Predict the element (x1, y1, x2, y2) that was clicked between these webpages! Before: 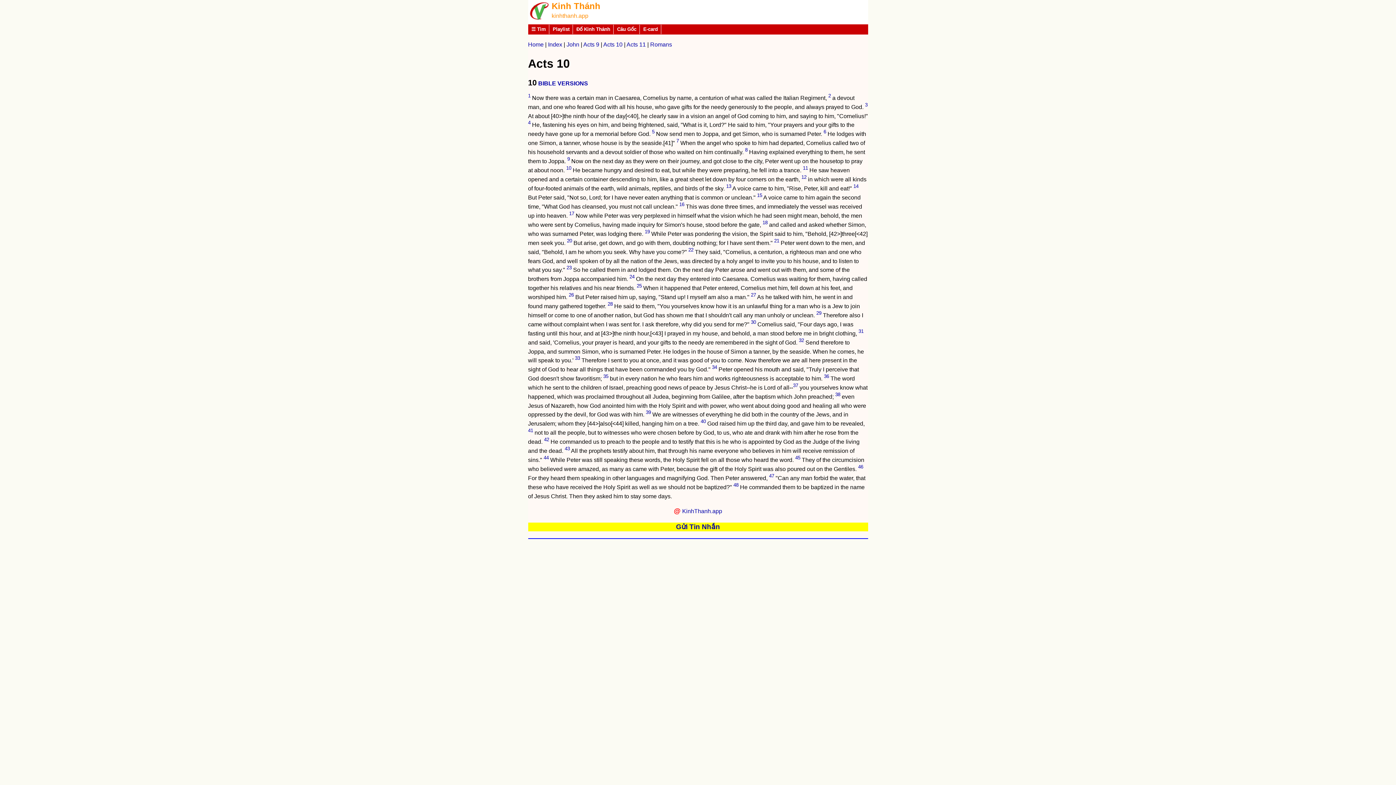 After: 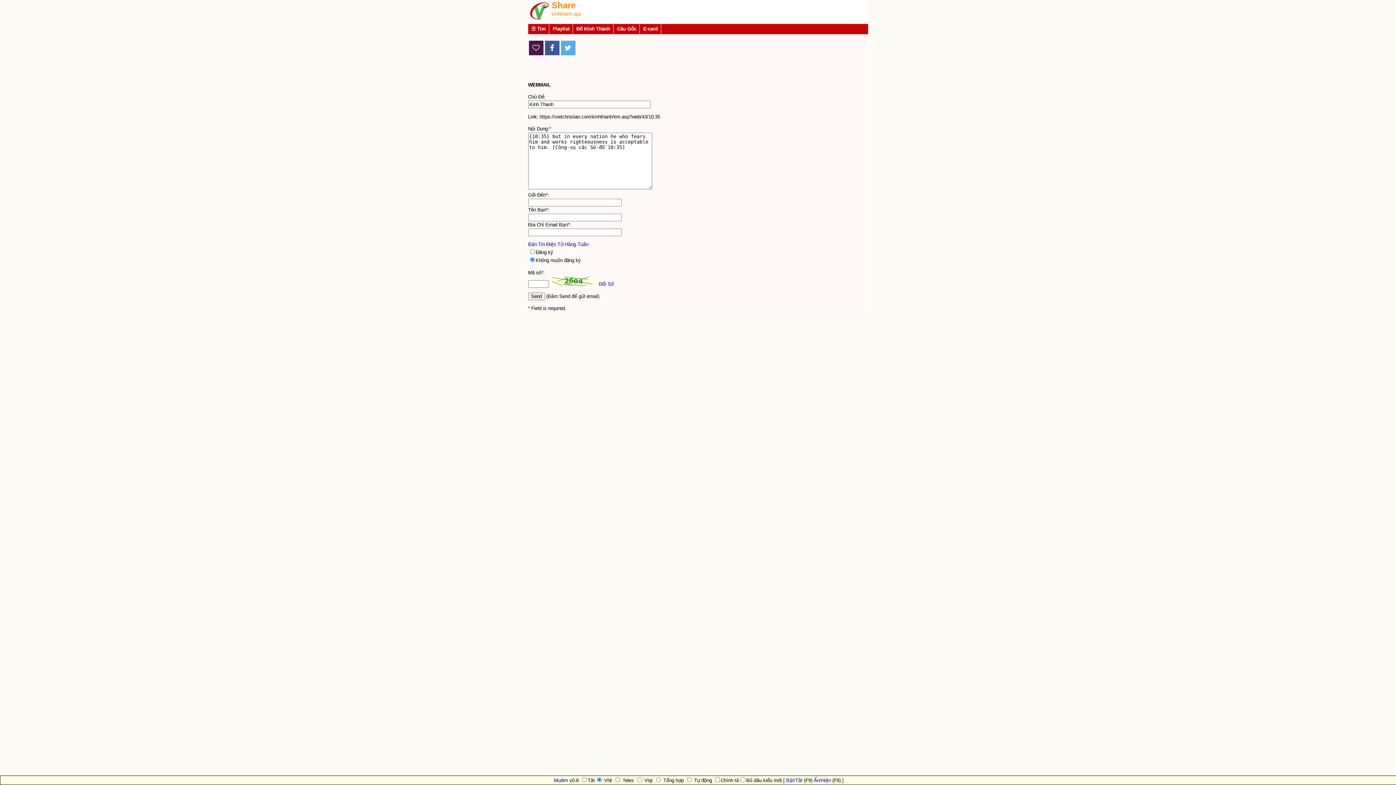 Action: label: 35 bbox: (603, 373, 608, 379)